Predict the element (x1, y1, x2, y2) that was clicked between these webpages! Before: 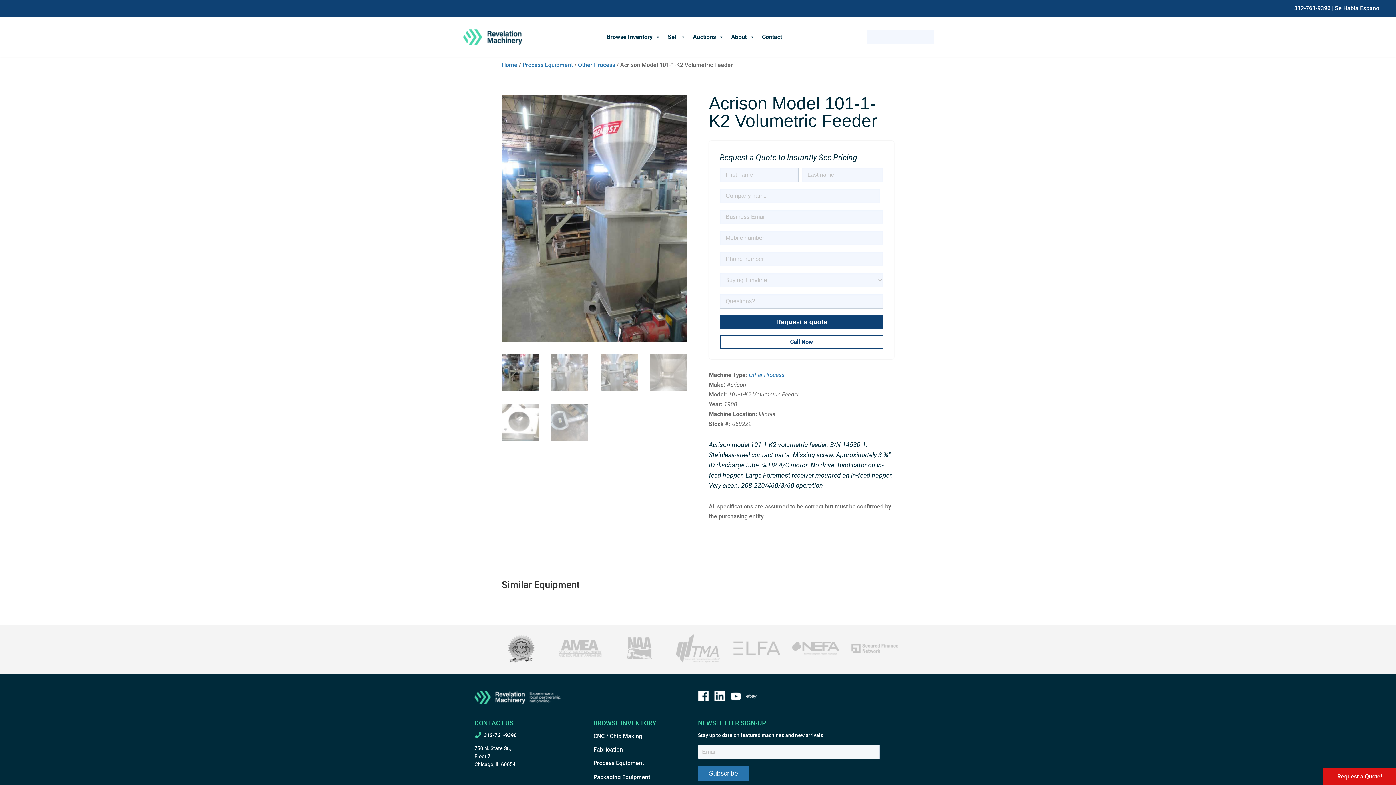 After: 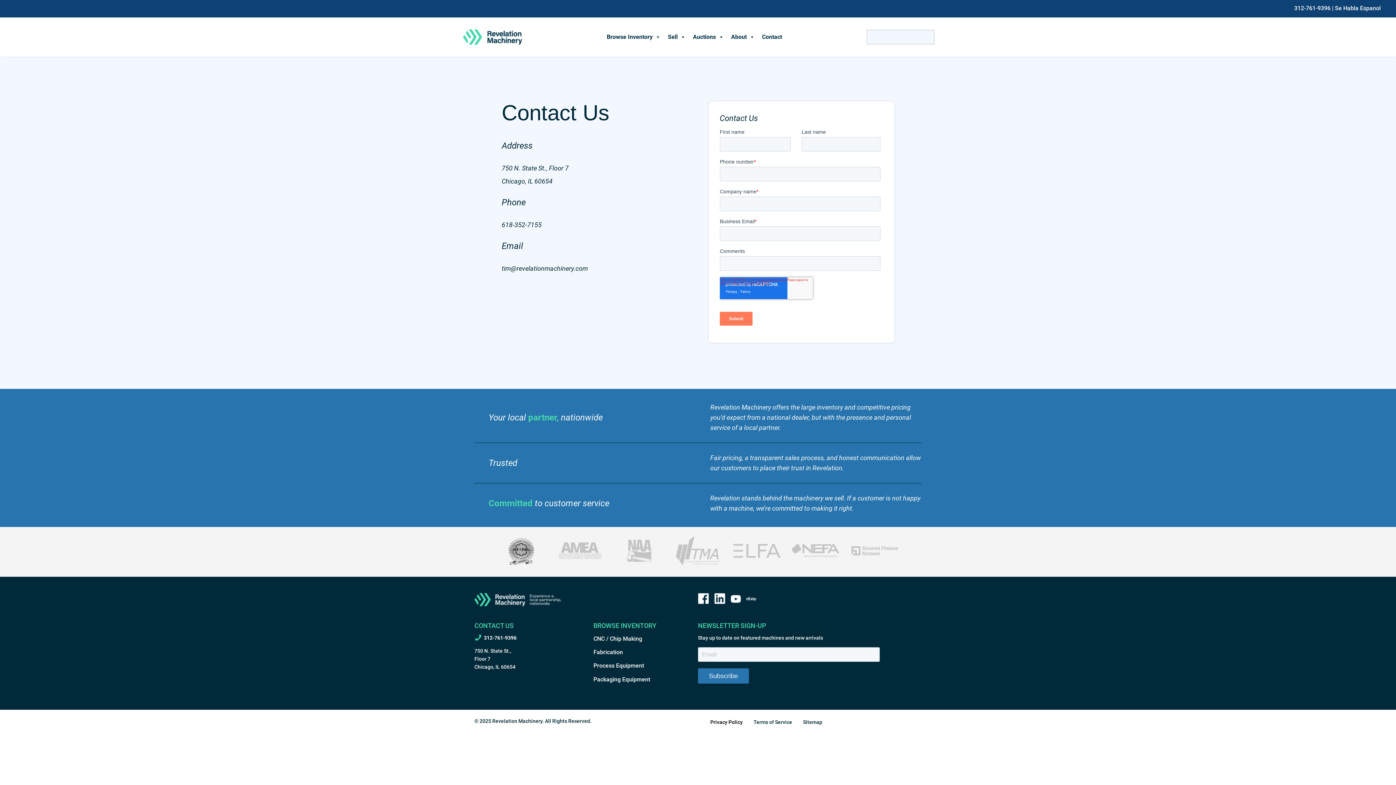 Action: label: Contact bbox: (758, 29, 785, 44)